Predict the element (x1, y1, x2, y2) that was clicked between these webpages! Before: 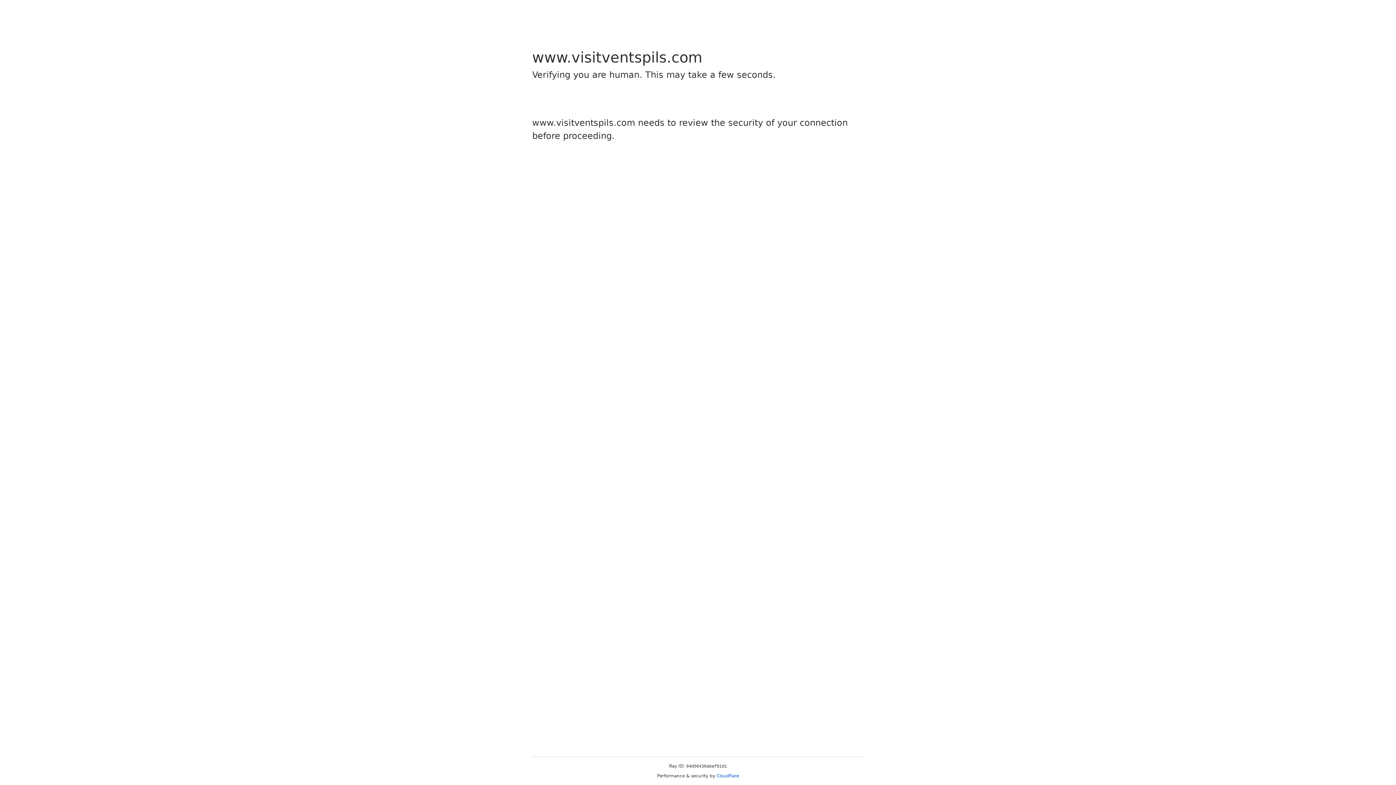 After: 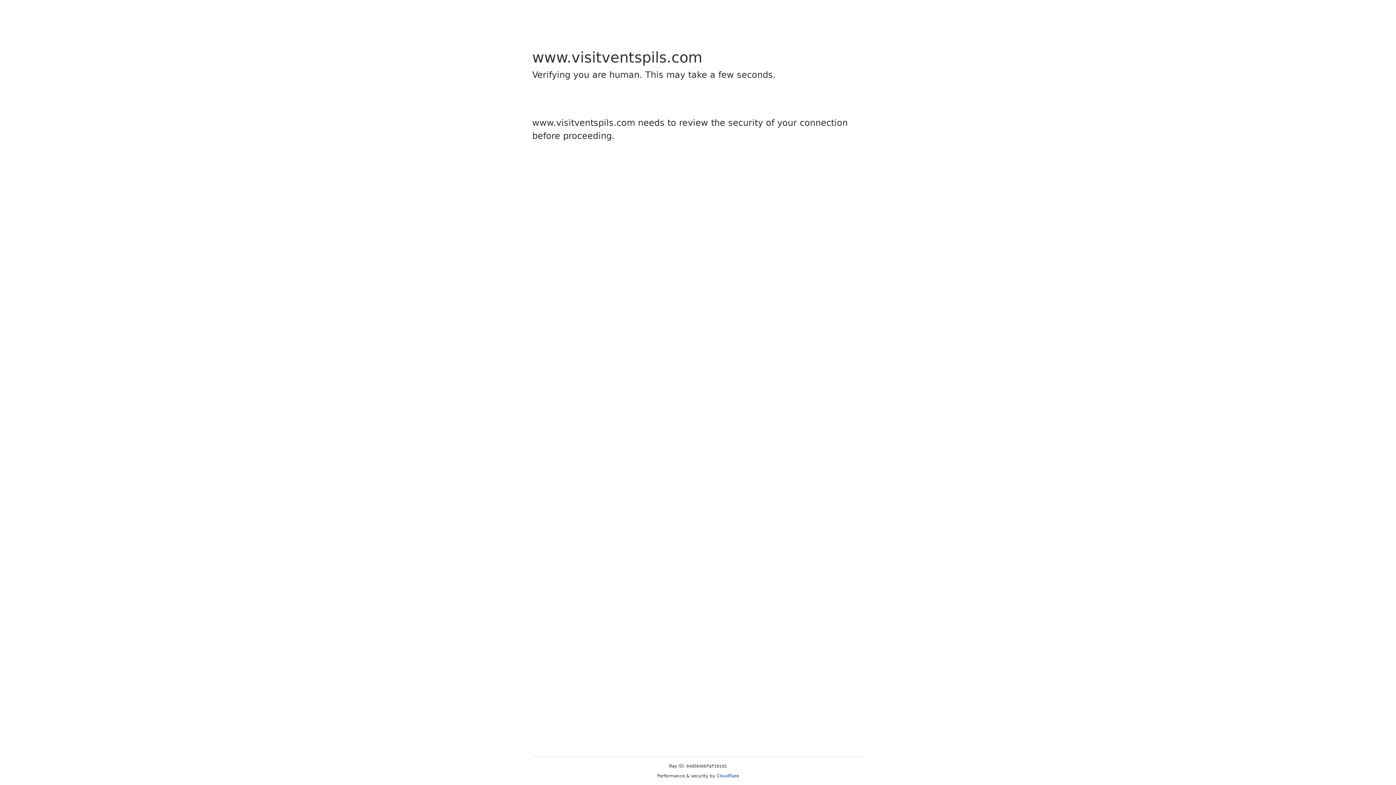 Action: bbox: (716, 773, 739, 778) label: Cloudflare